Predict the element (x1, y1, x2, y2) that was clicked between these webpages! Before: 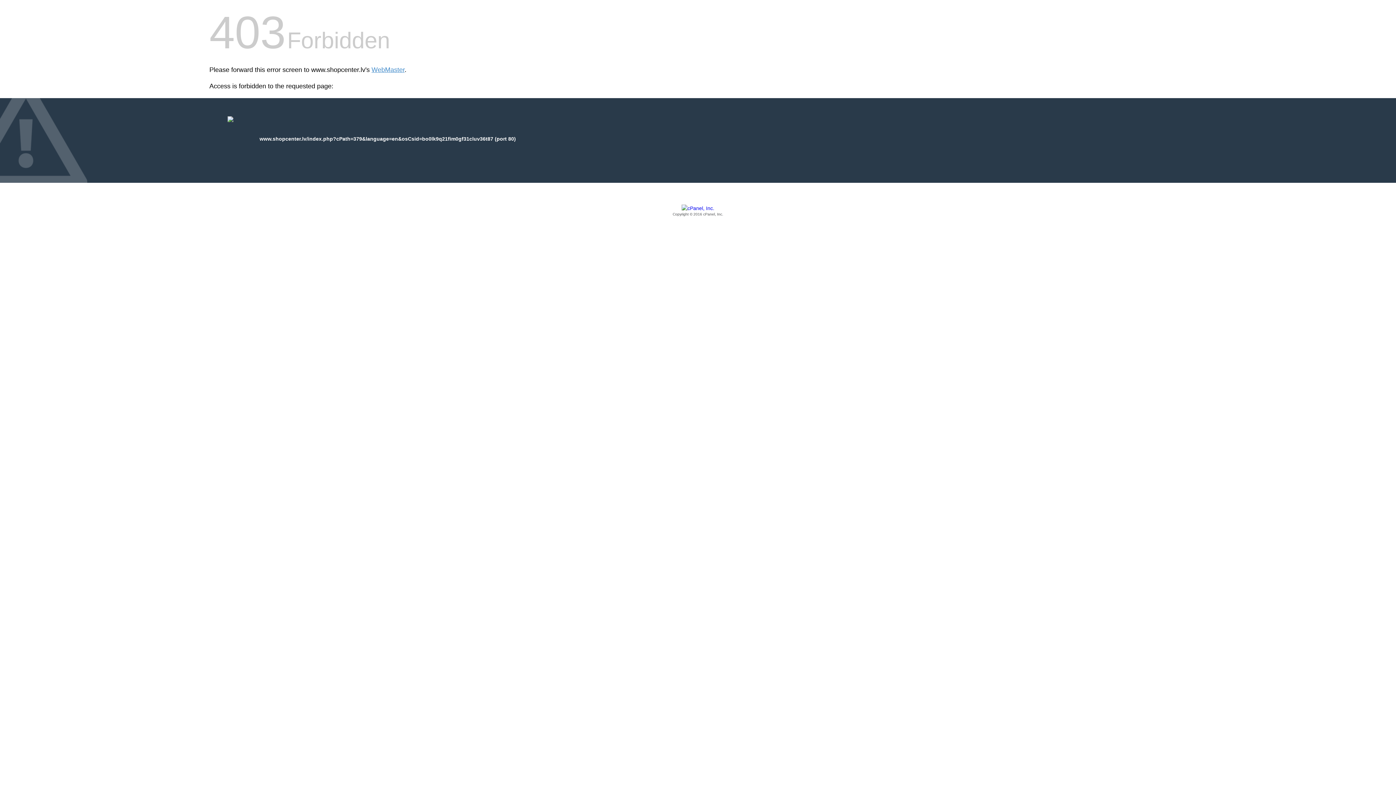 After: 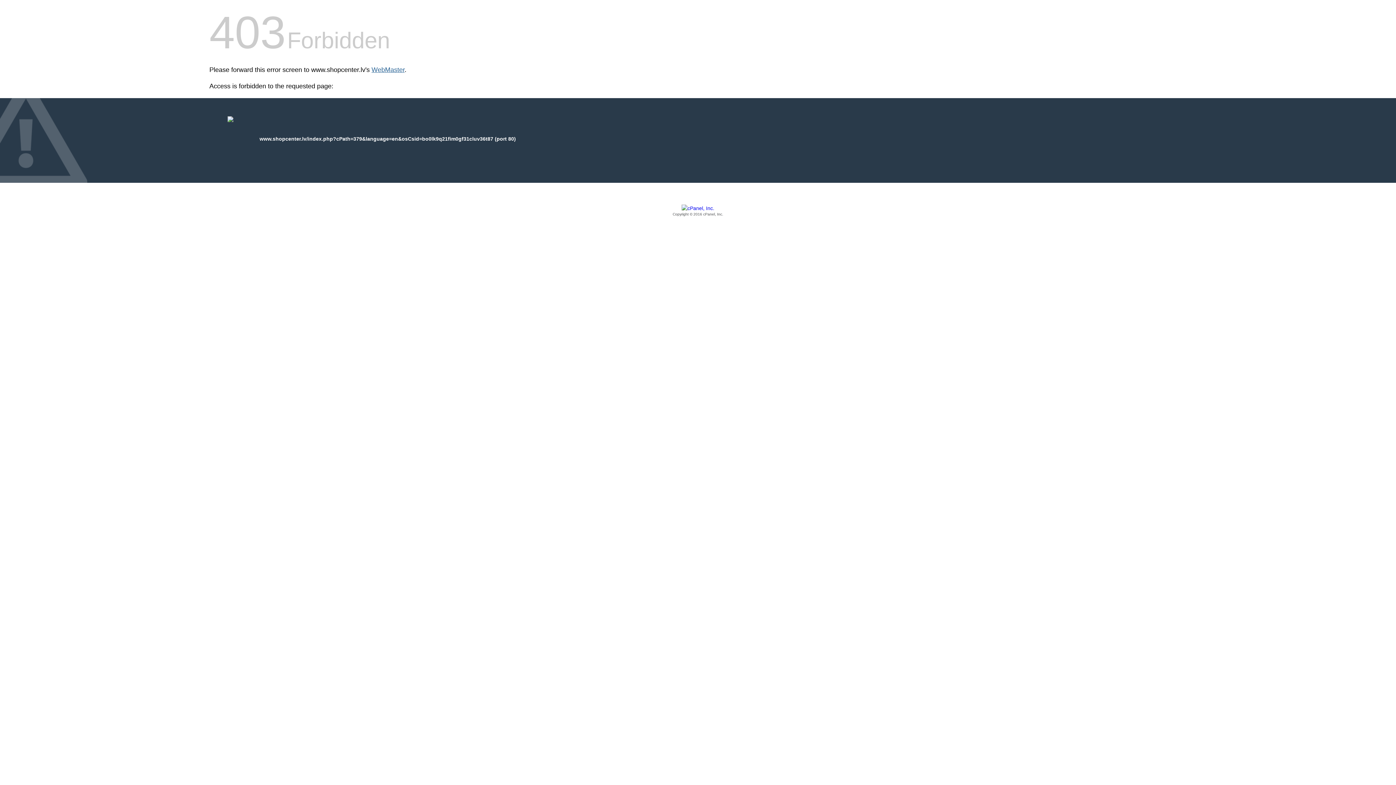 Action: bbox: (371, 66, 404, 73) label: WebMaster